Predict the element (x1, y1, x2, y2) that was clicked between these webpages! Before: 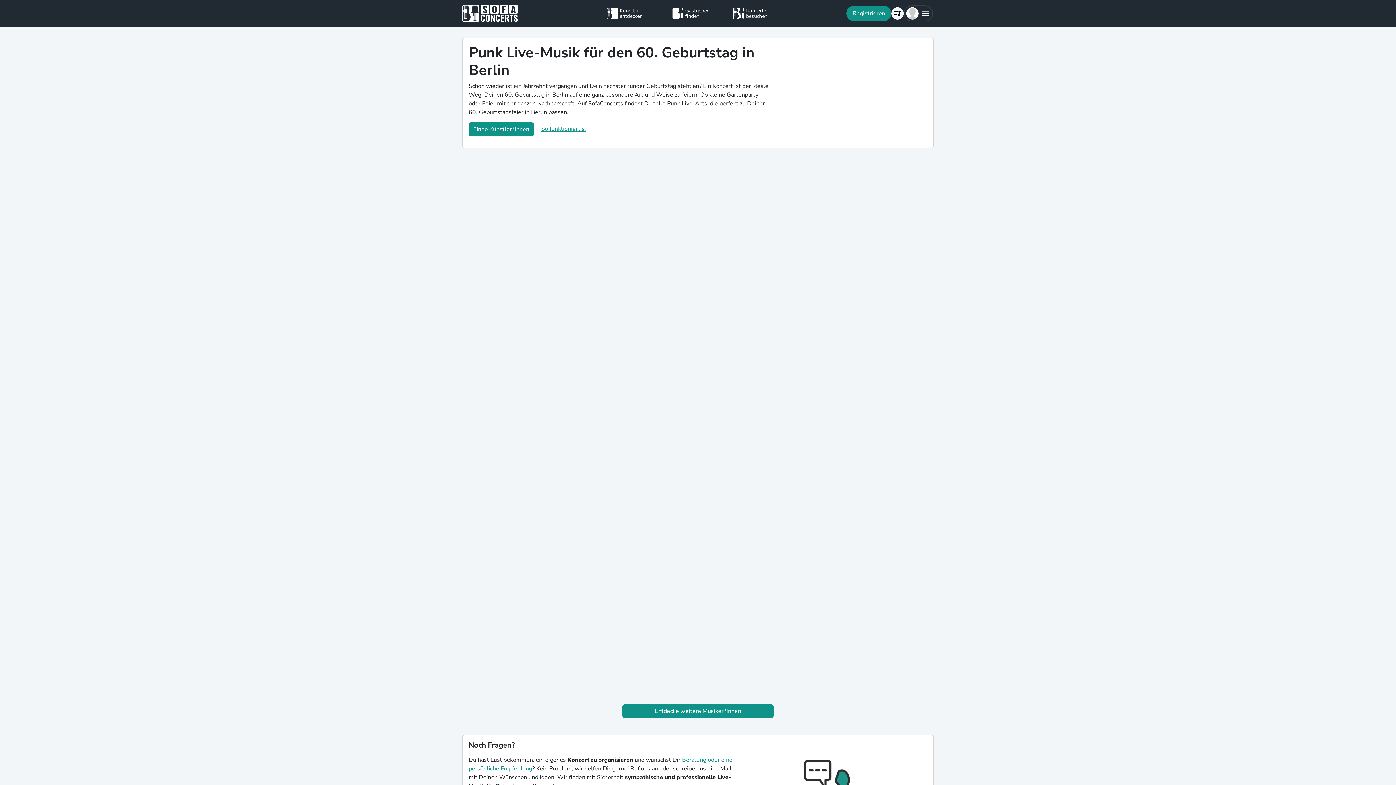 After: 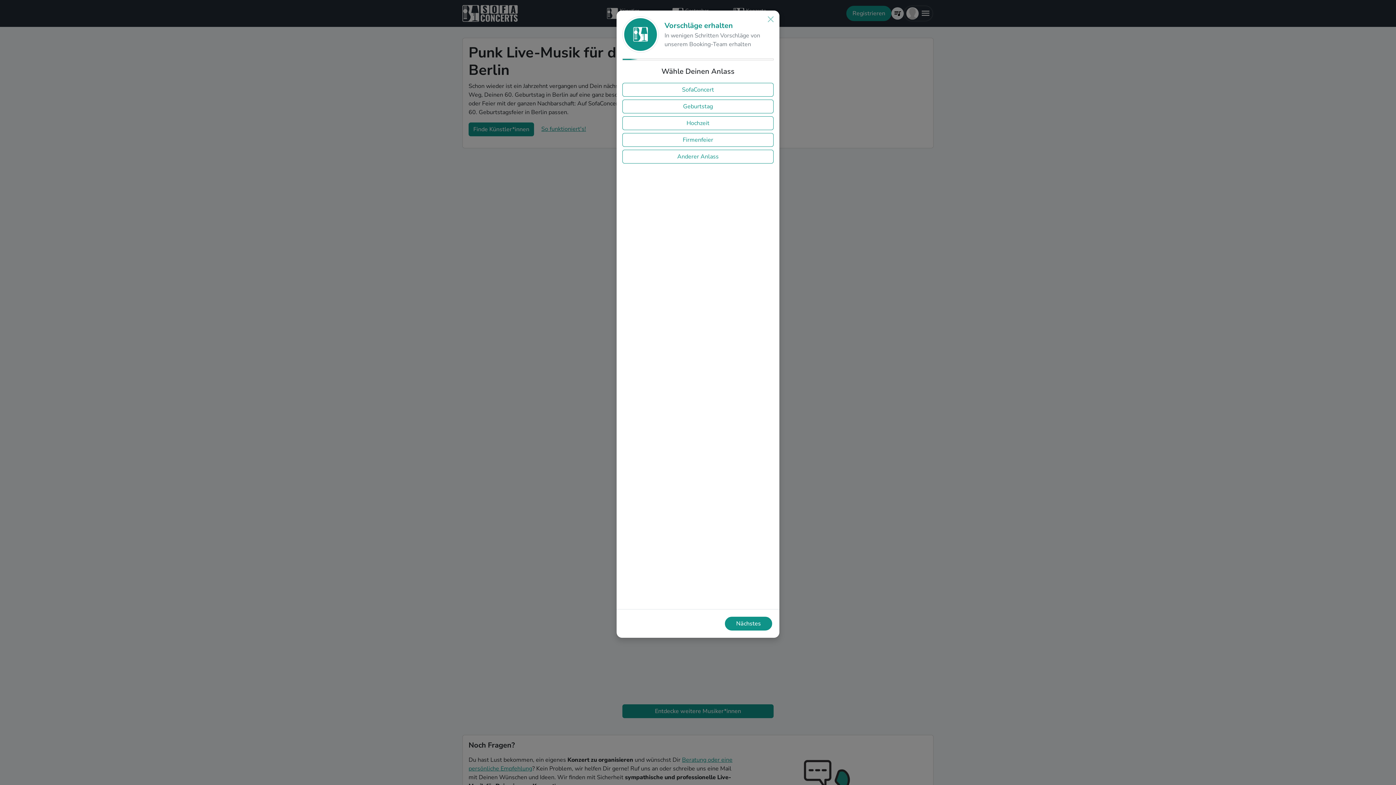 Action: label: Finde Künstler*innen bbox: (468, 122, 534, 136)